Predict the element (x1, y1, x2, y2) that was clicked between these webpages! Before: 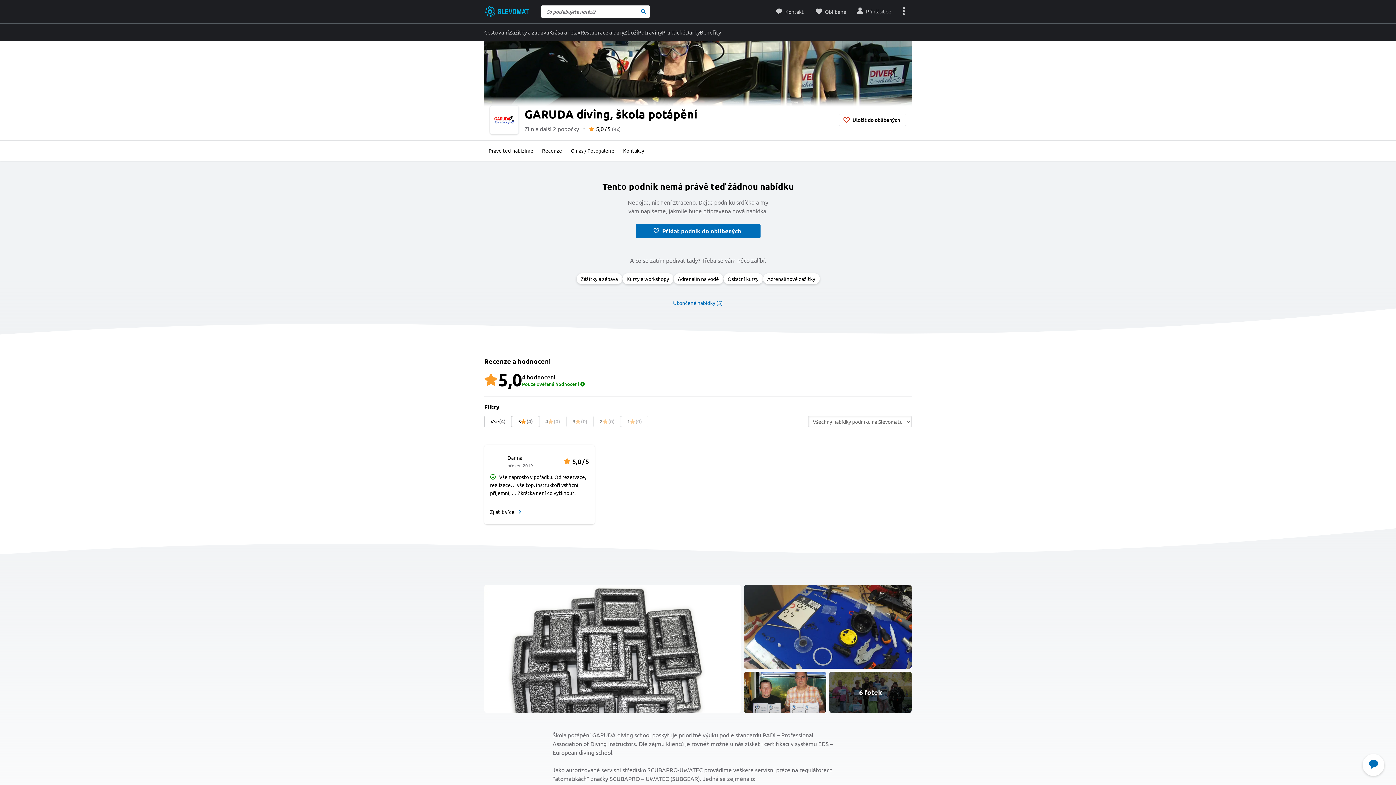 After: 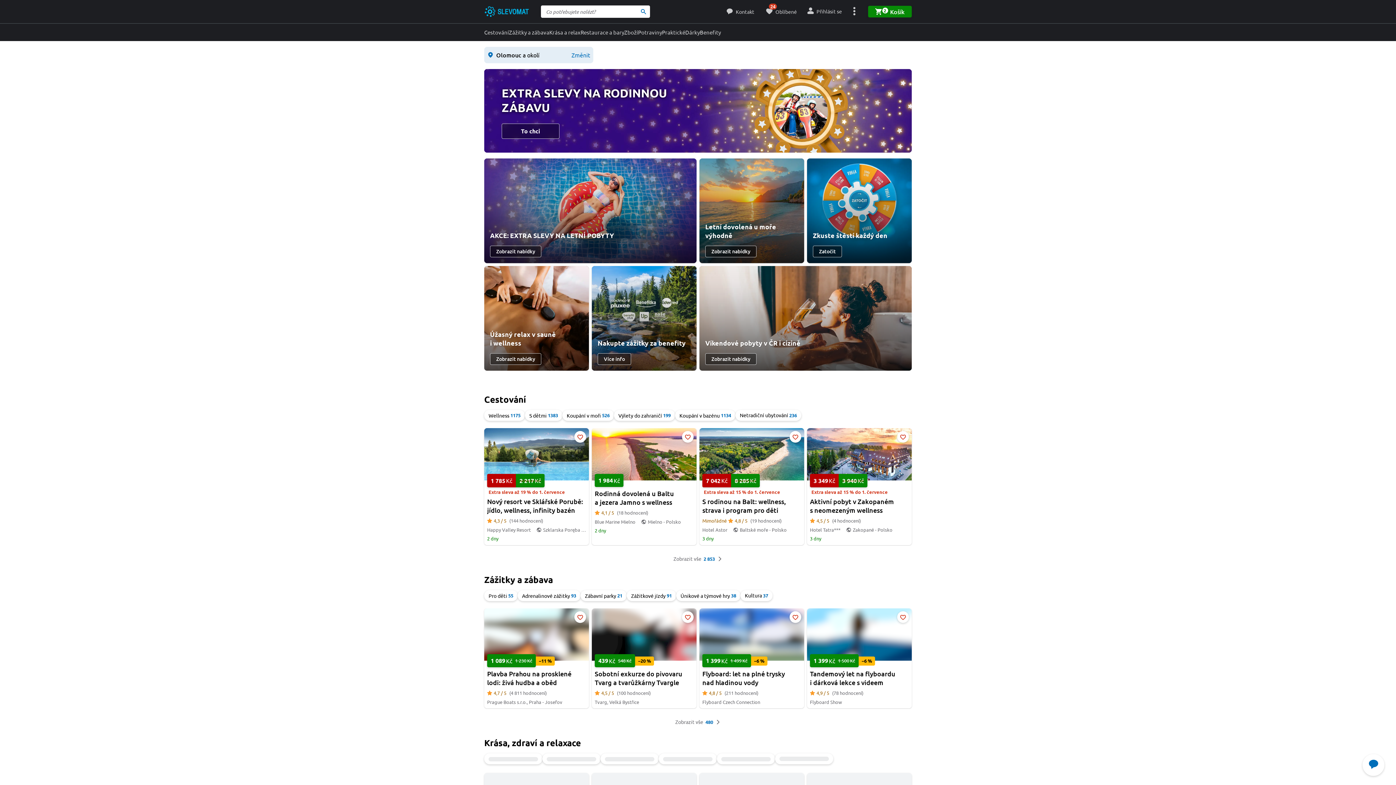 Action: bbox: (484, 0, 535, 23)